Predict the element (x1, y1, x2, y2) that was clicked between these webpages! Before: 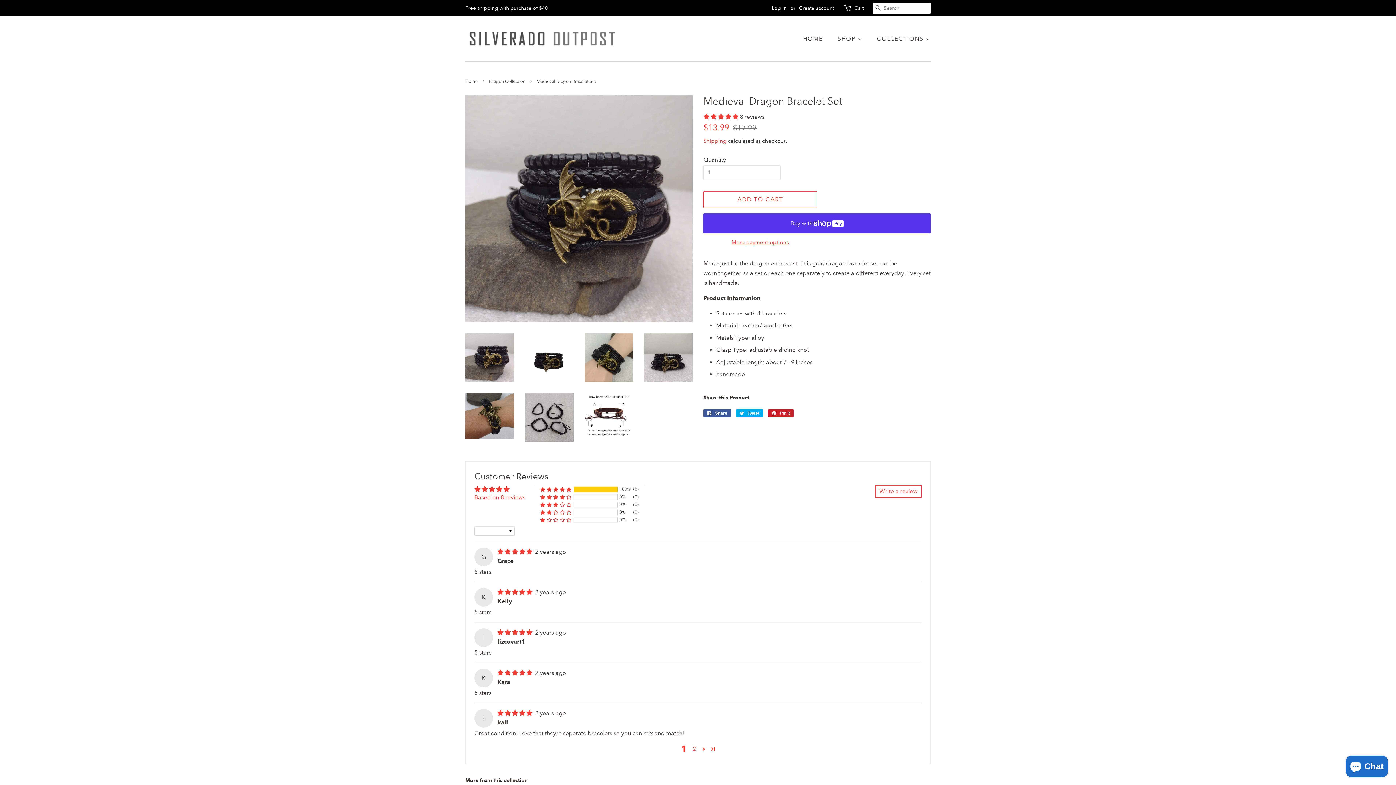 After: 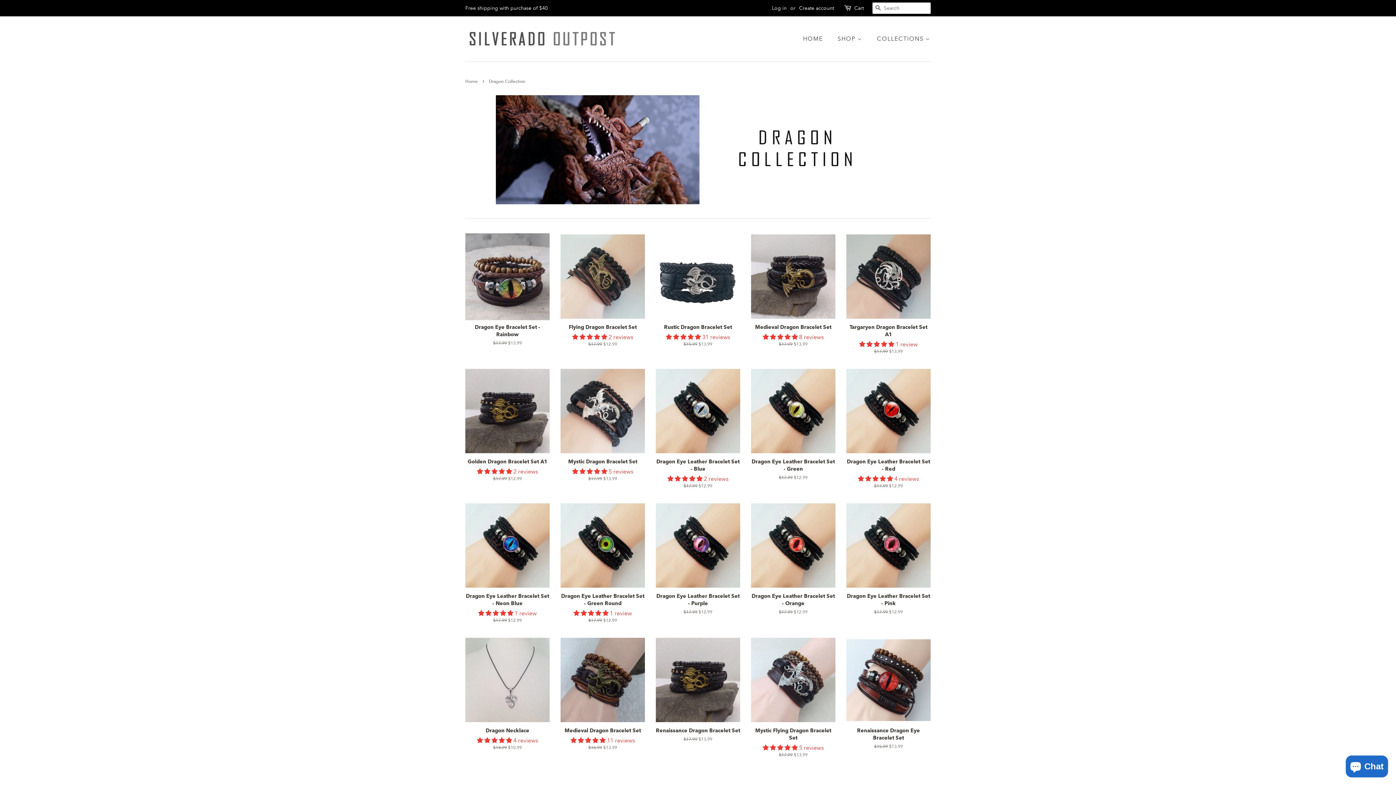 Action: label: Dragon Collection bbox: (489, 78, 527, 84)